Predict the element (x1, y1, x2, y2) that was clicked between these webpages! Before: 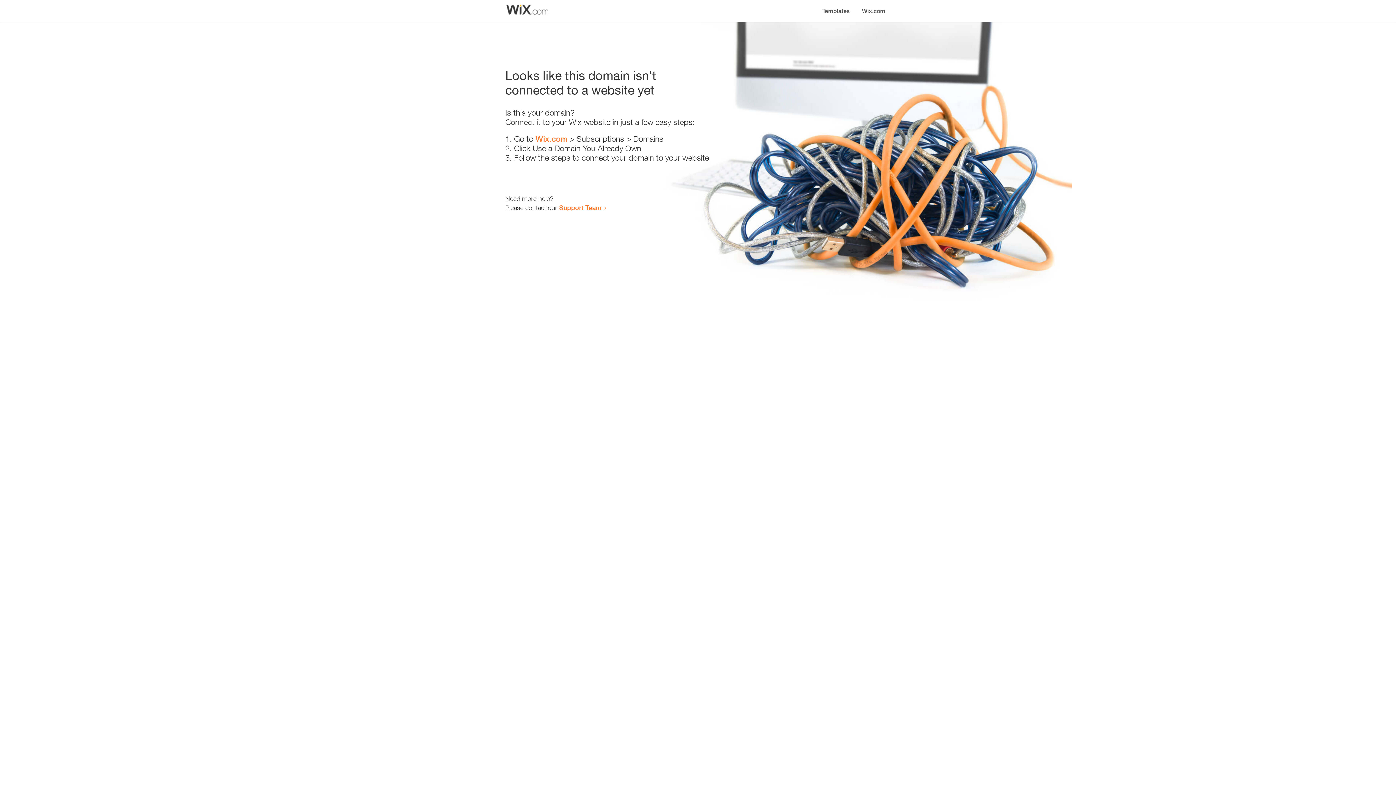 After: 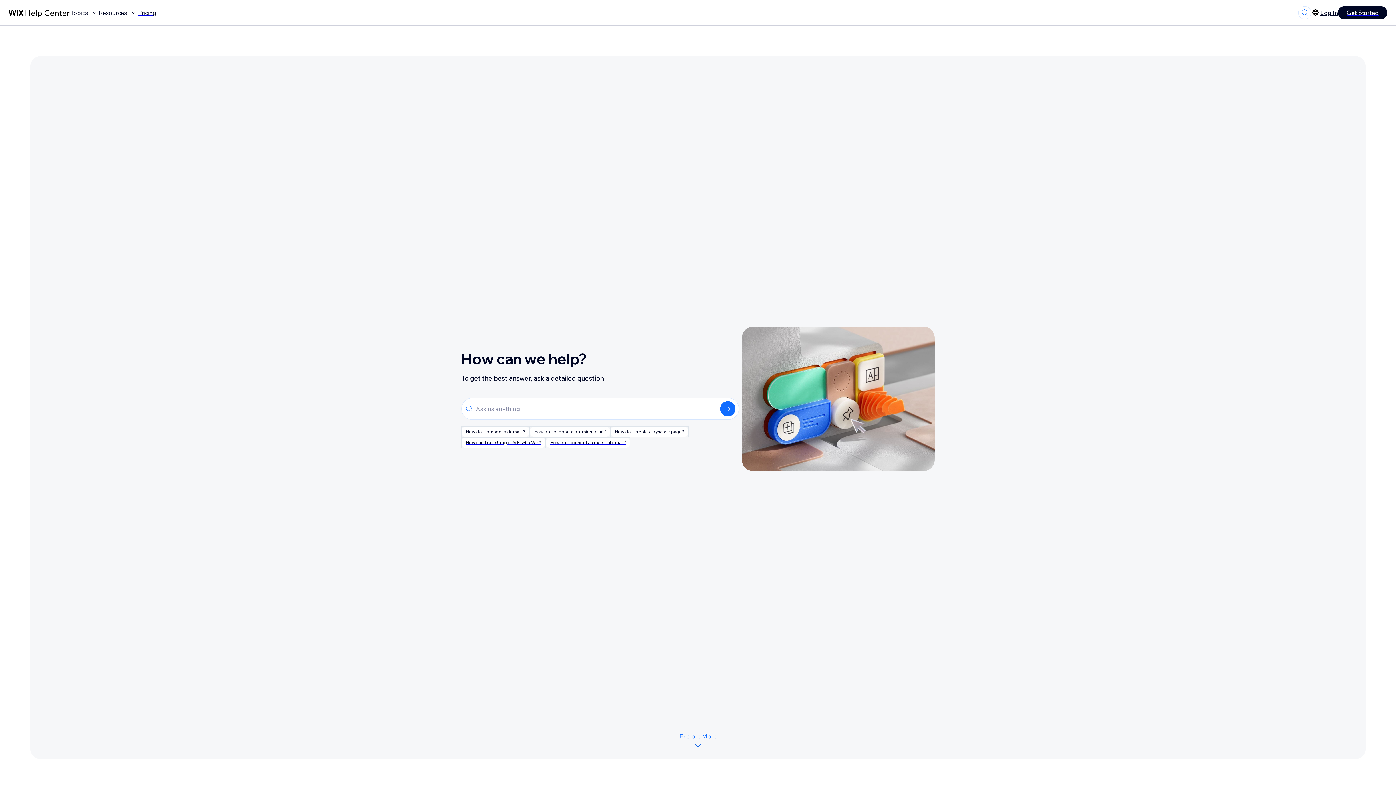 Action: bbox: (559, 203, 601, 211) label: Support Team